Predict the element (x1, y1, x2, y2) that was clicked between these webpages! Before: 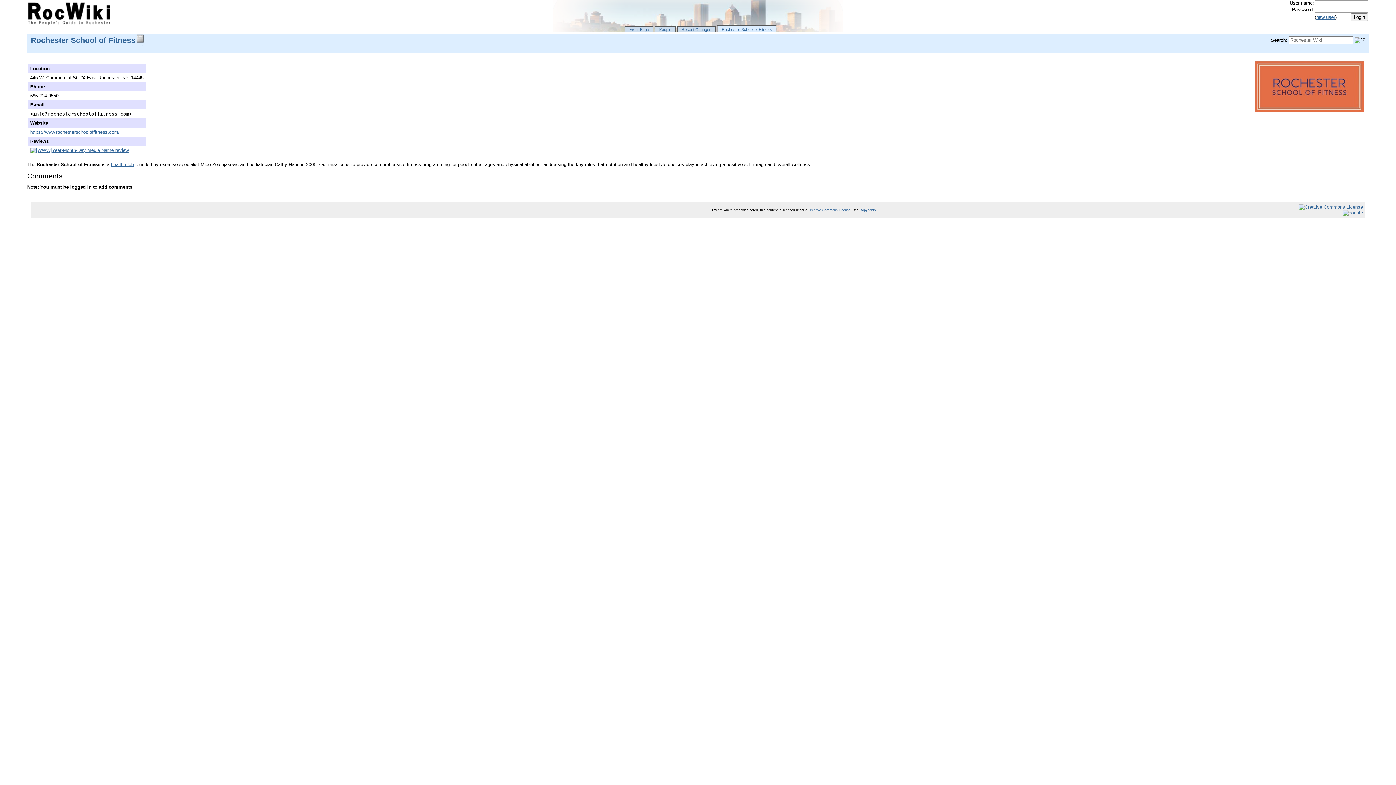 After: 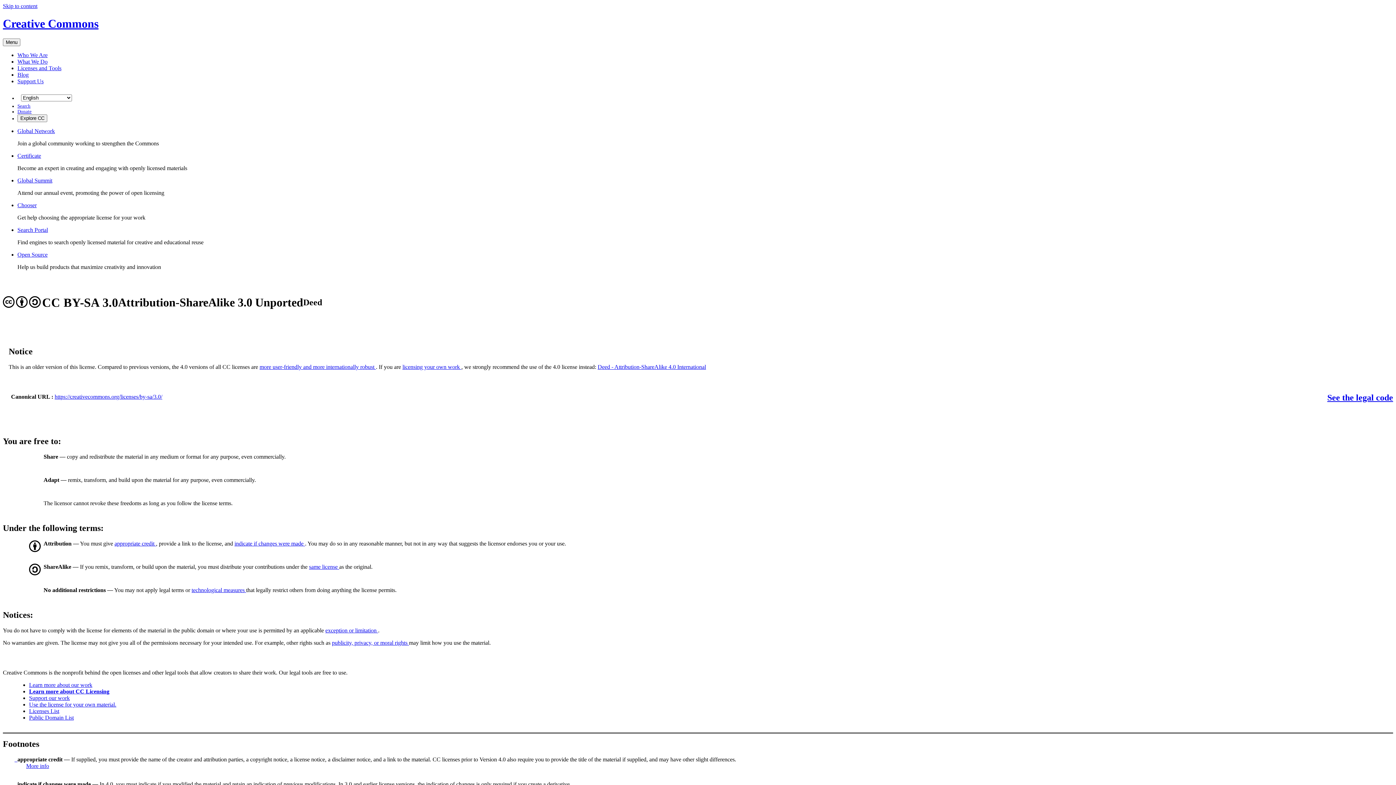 Action: bbox: (1299, 204, 1363, 209)